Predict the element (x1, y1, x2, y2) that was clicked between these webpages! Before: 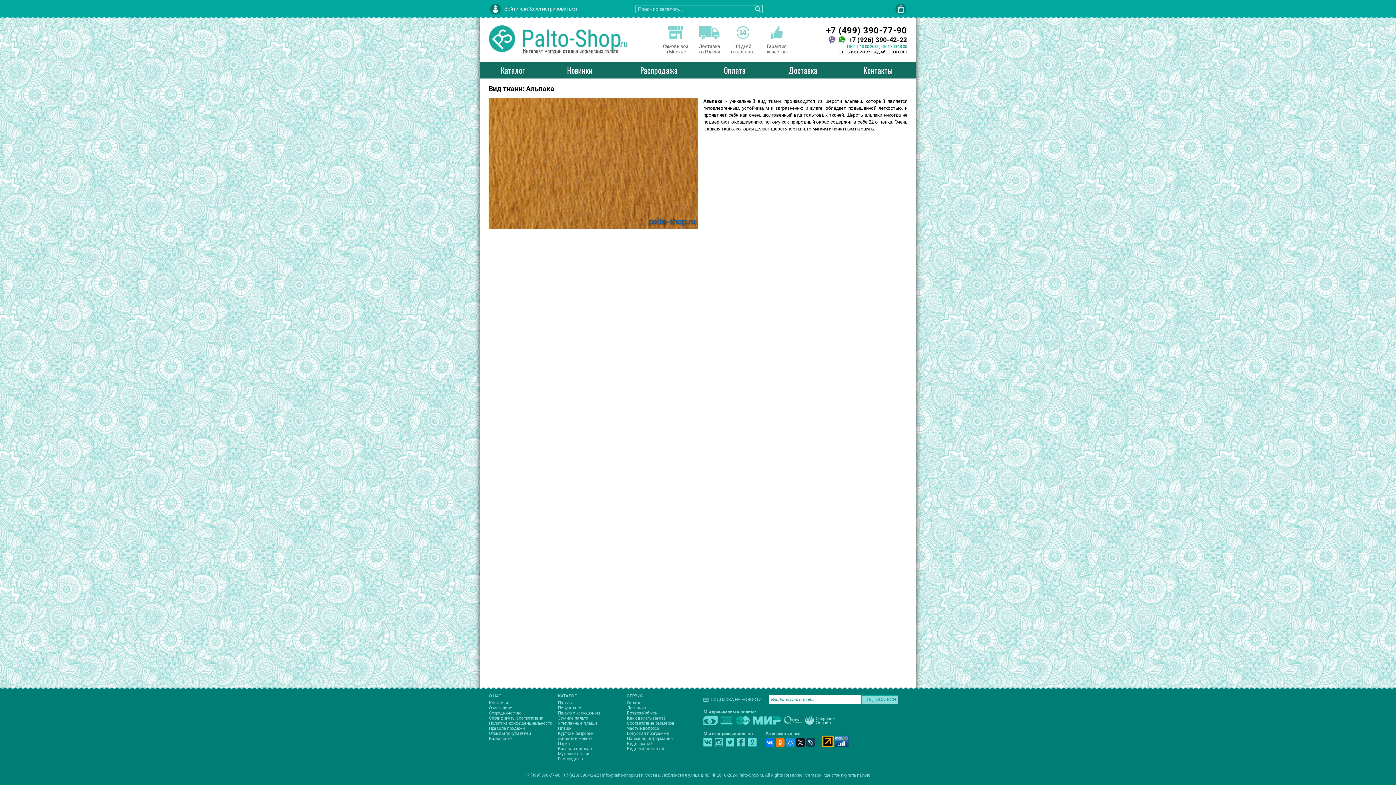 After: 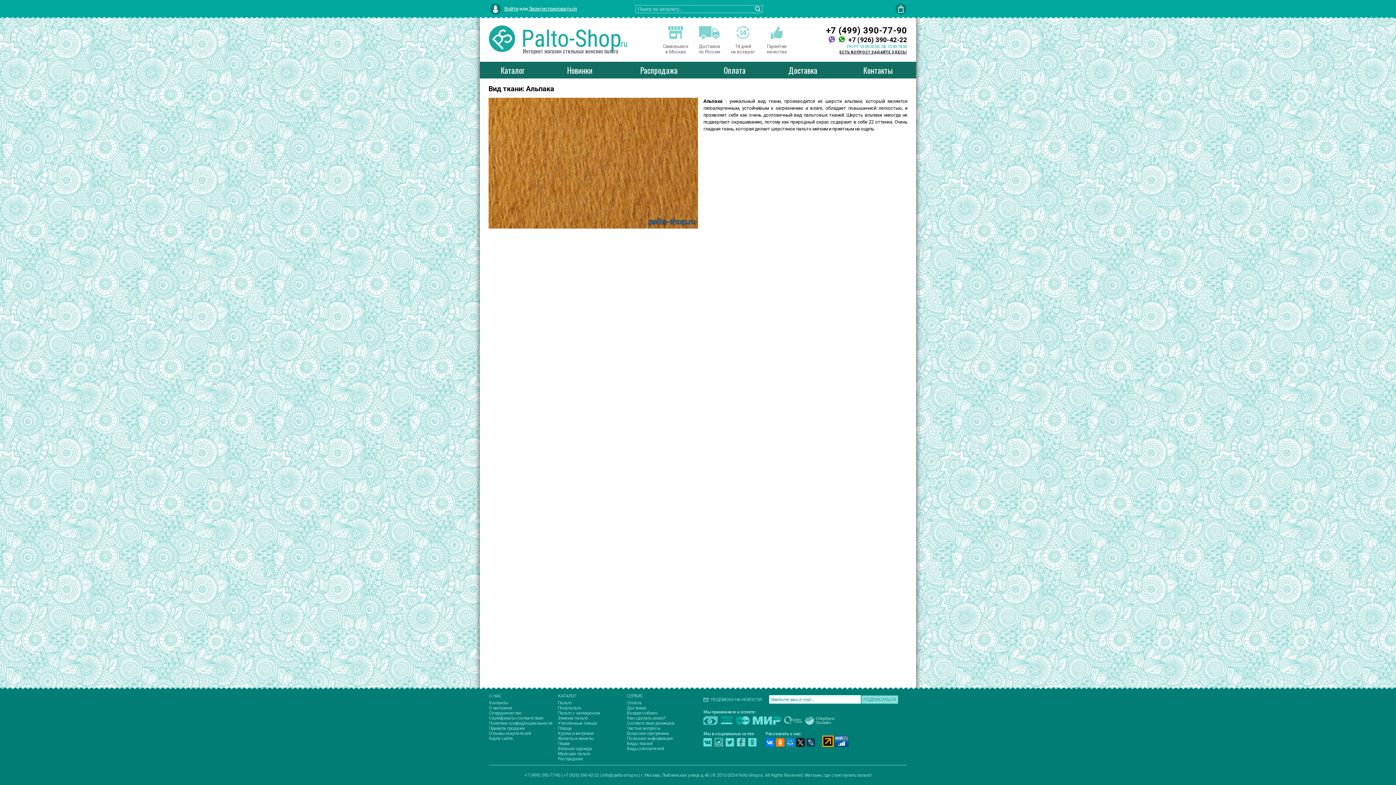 Action: bbox: (786, 738, 794, 747)